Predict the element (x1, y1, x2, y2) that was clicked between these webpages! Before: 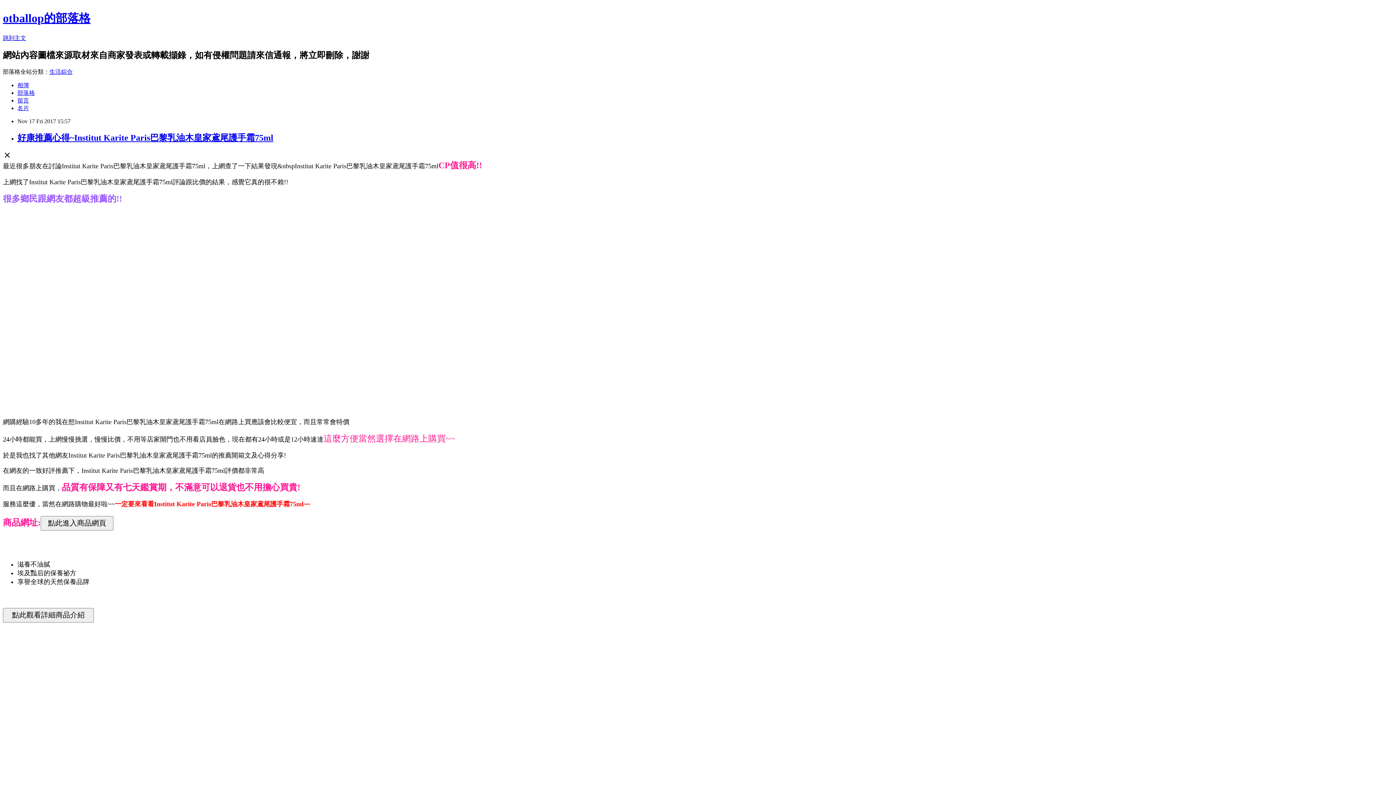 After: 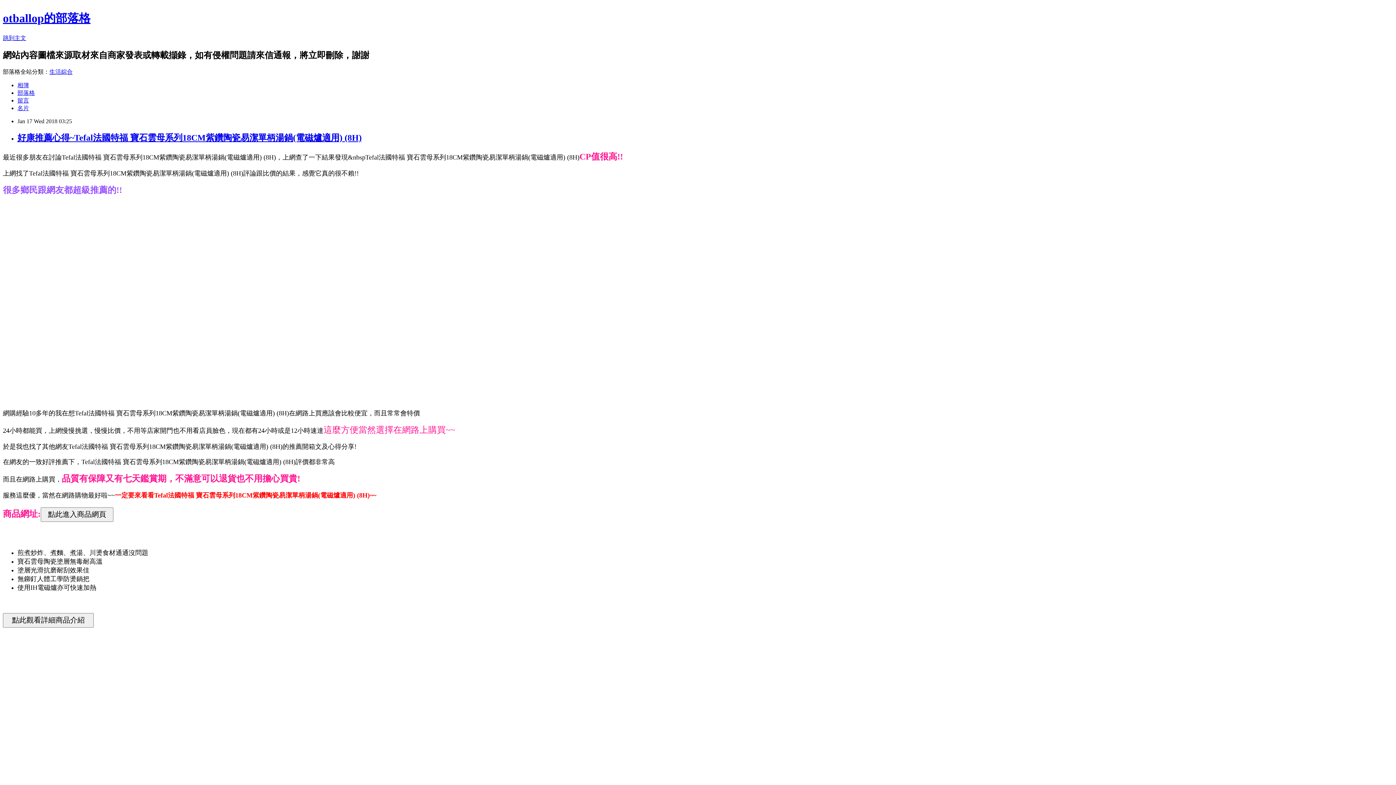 Action: label: otballop的部落格 bbox: (2, 11, 90, 24)